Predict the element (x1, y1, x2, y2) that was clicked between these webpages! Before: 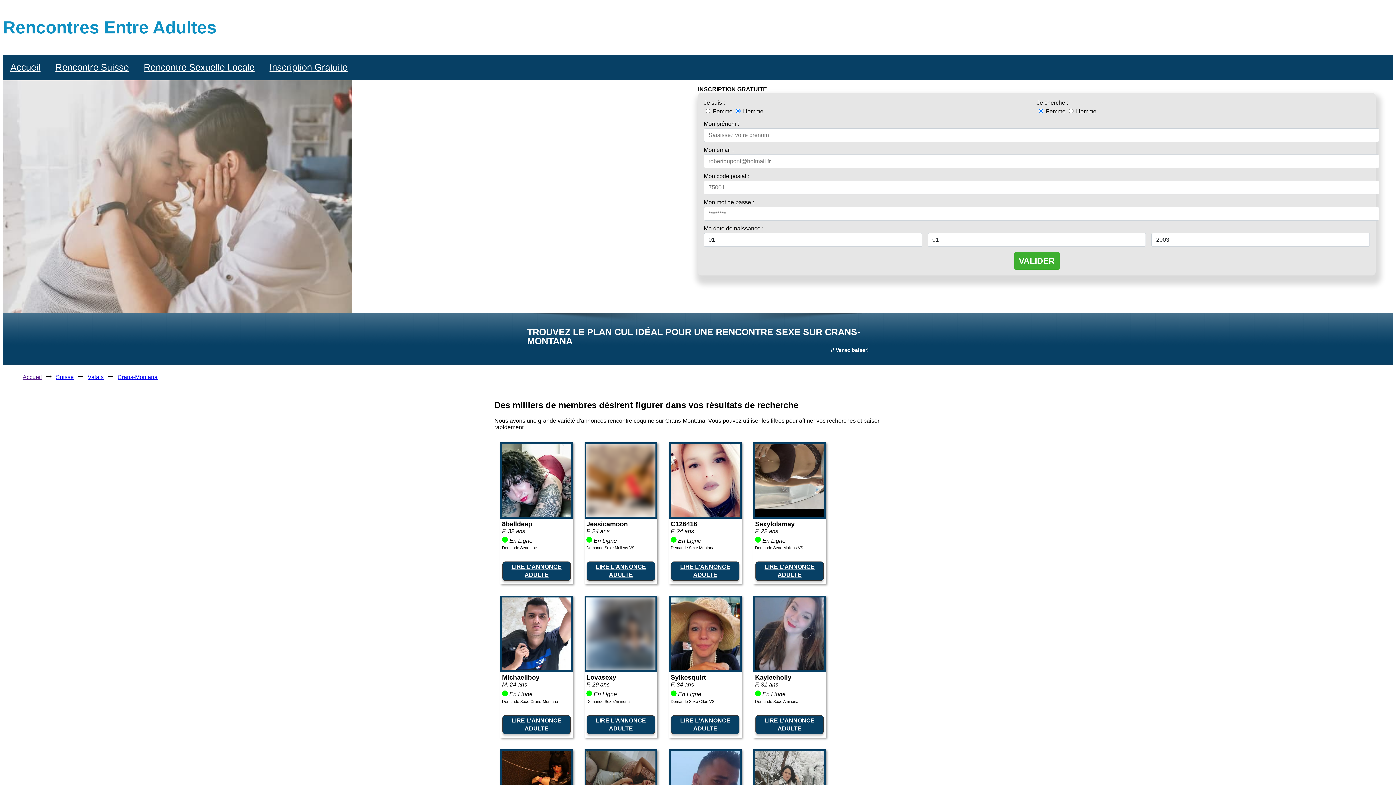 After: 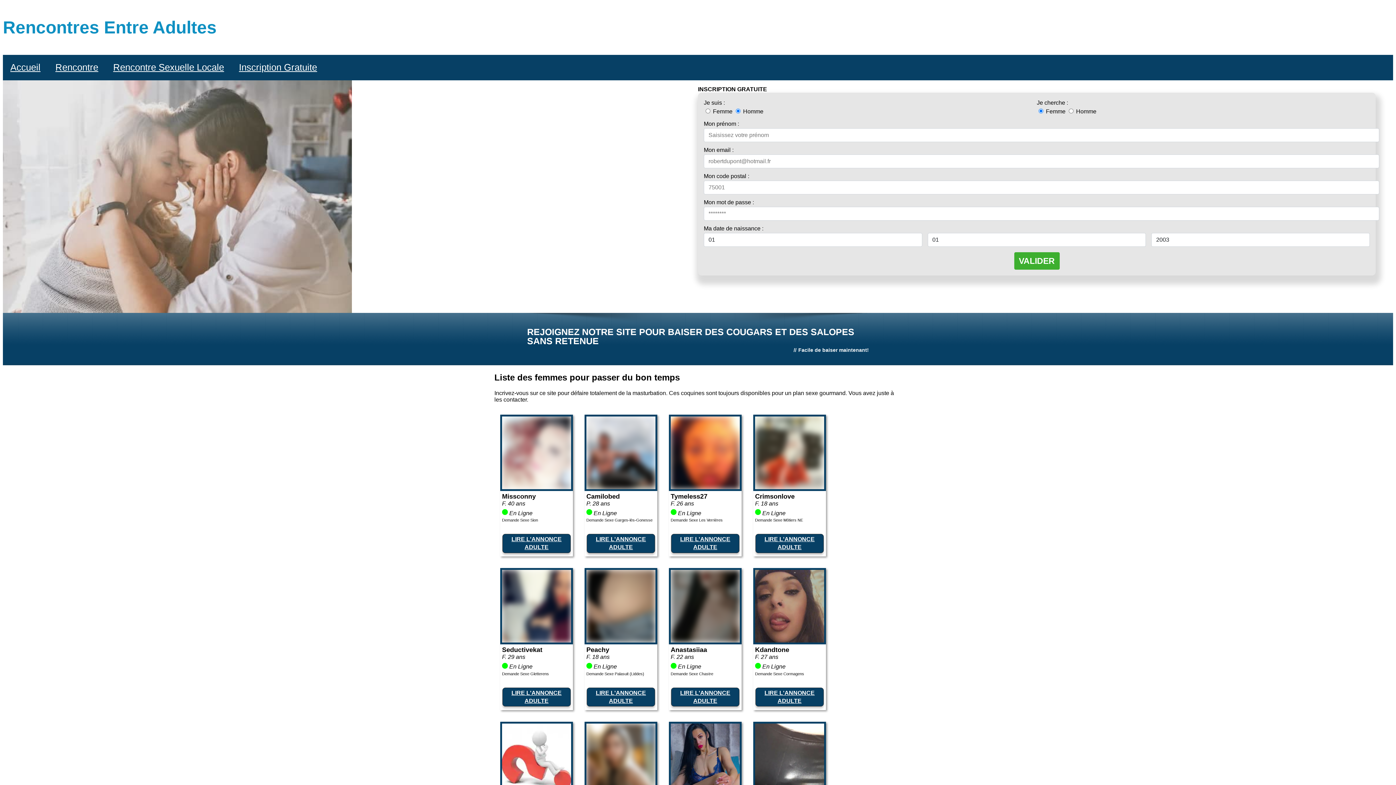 Action: bbox: (2, 54, 47, 80) label: Accueil